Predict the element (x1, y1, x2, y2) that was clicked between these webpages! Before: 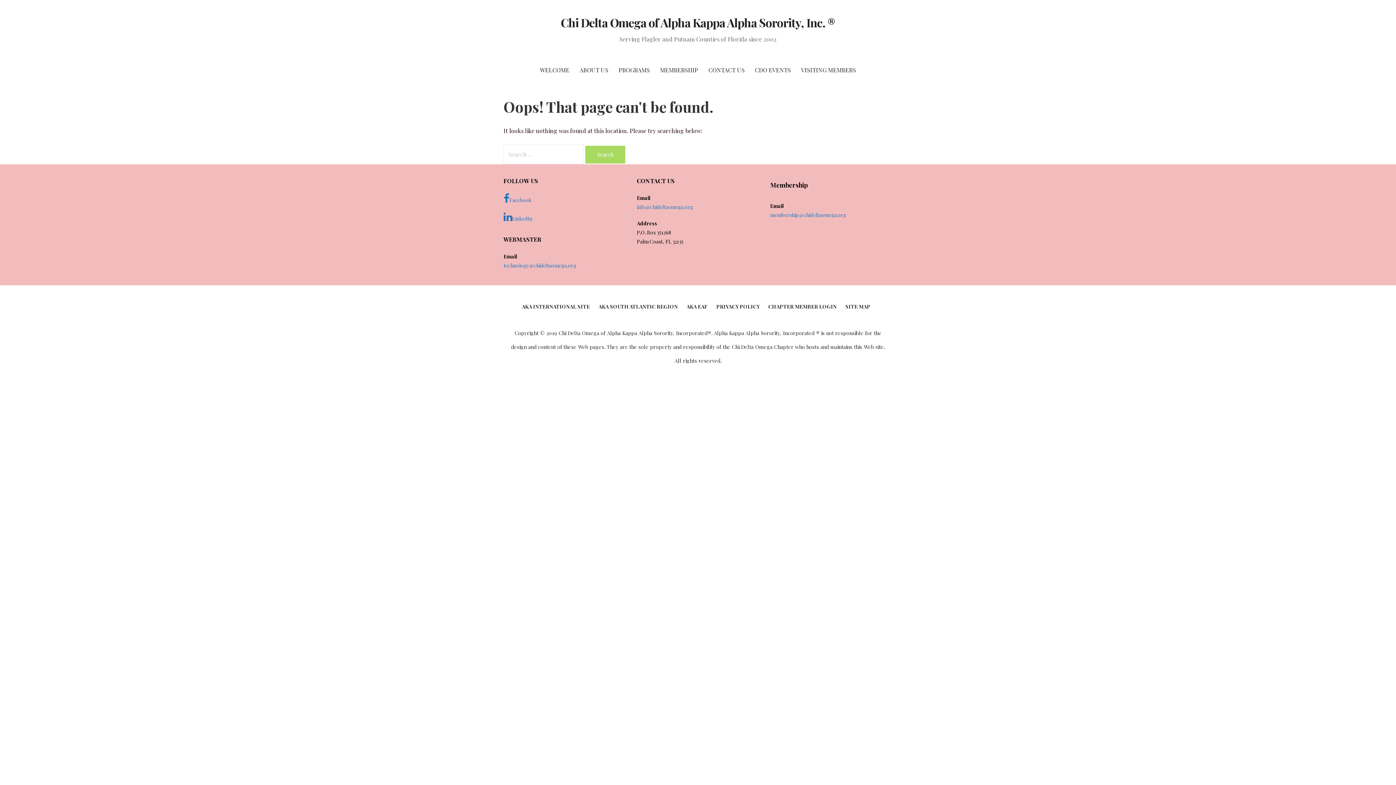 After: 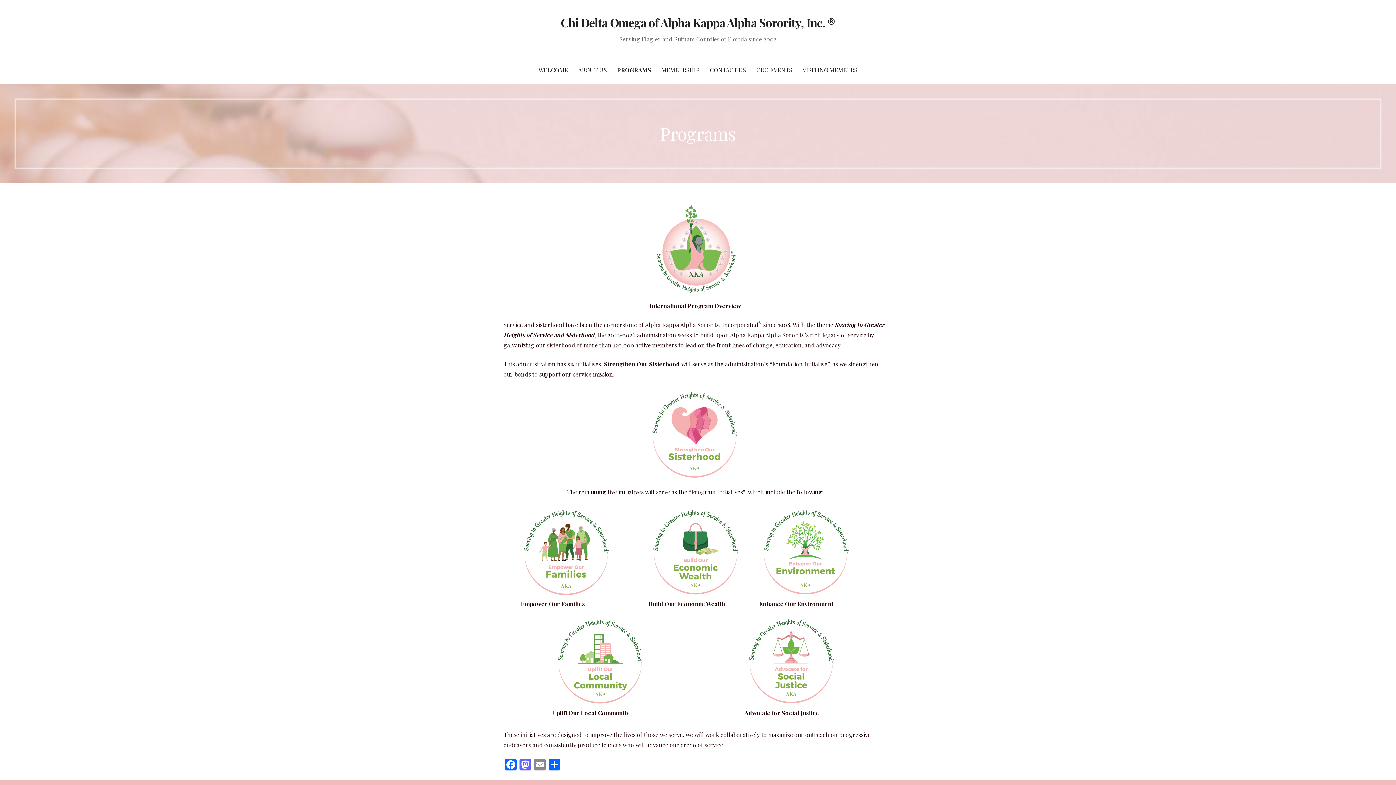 Action: label: PROGRAMS bbox: (614, 56, 654, 84)